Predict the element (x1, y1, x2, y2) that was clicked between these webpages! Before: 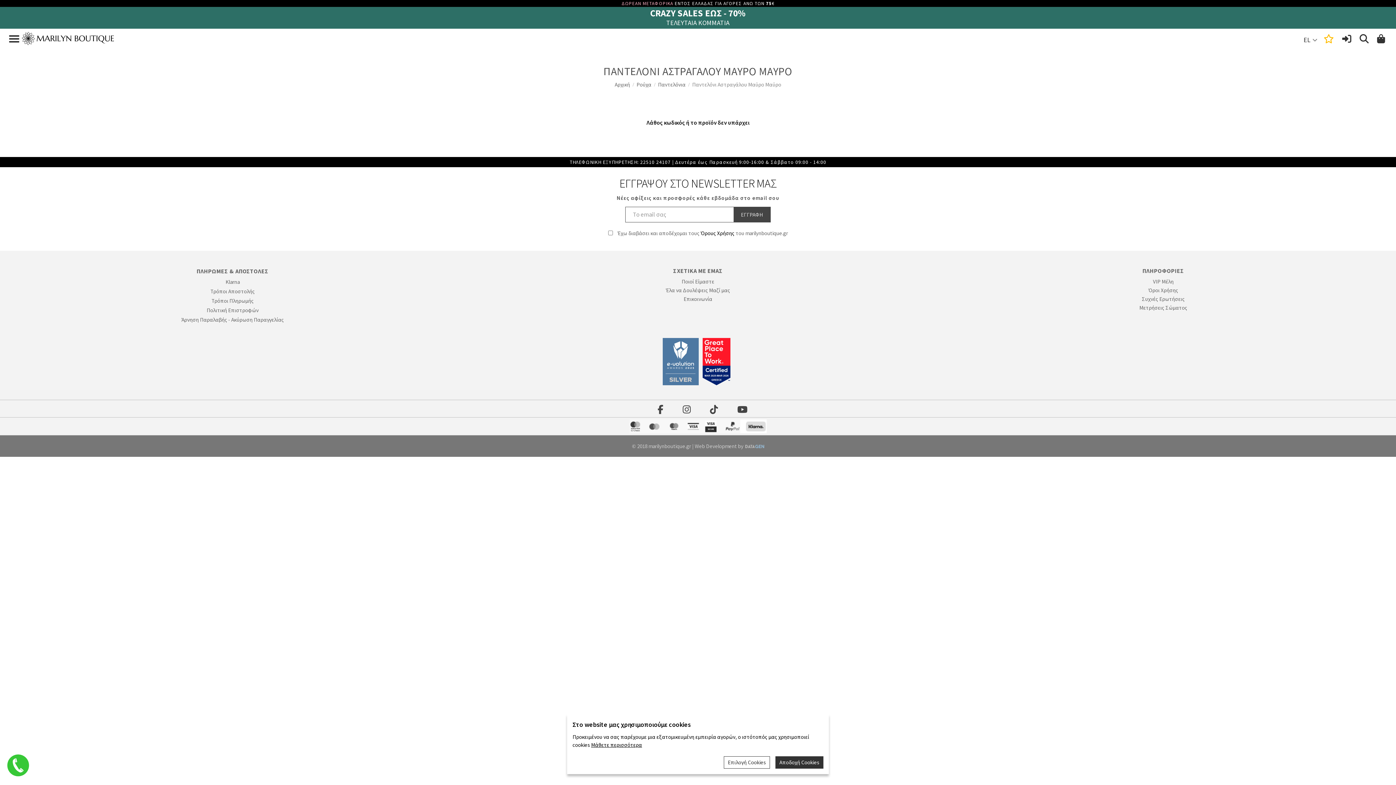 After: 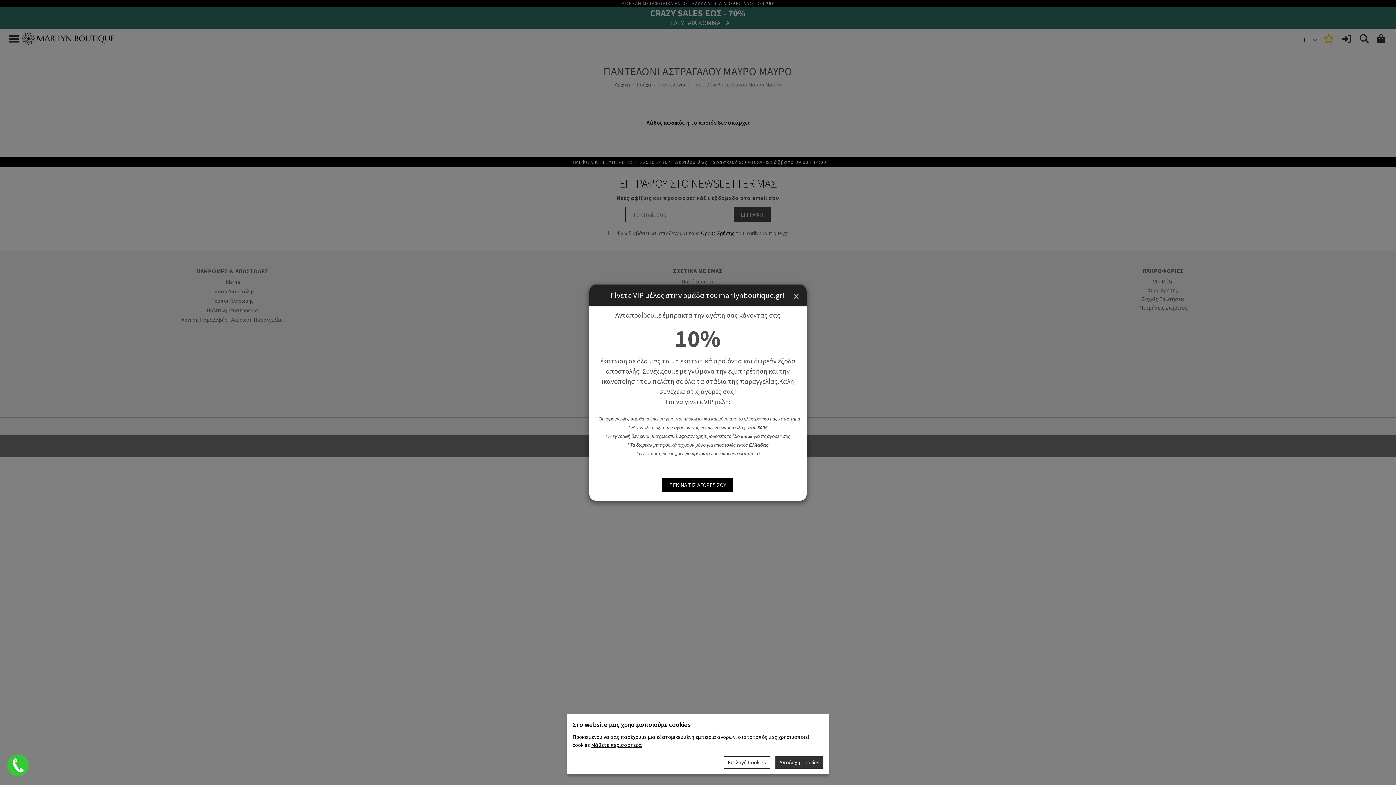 Action: bbox: (1320, 31, 1337, 46)